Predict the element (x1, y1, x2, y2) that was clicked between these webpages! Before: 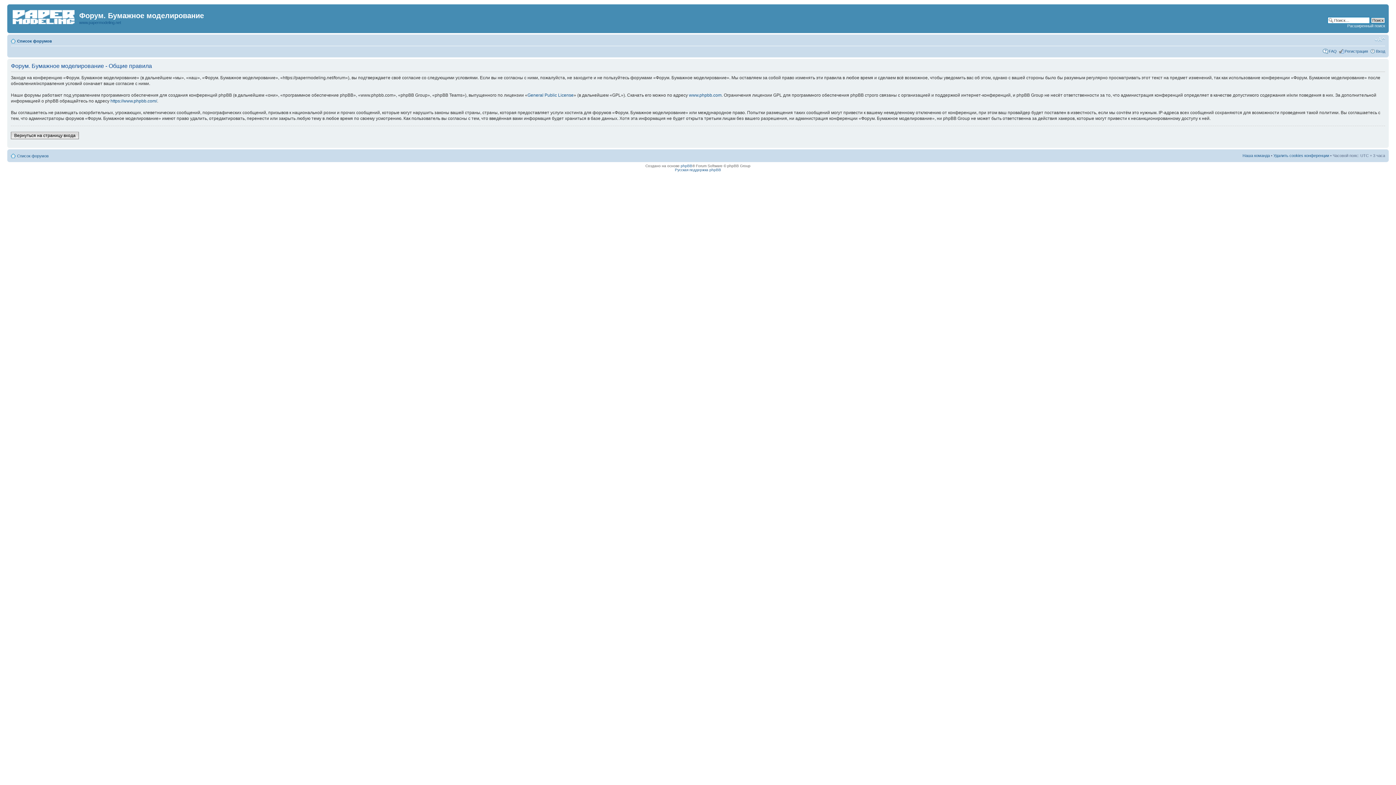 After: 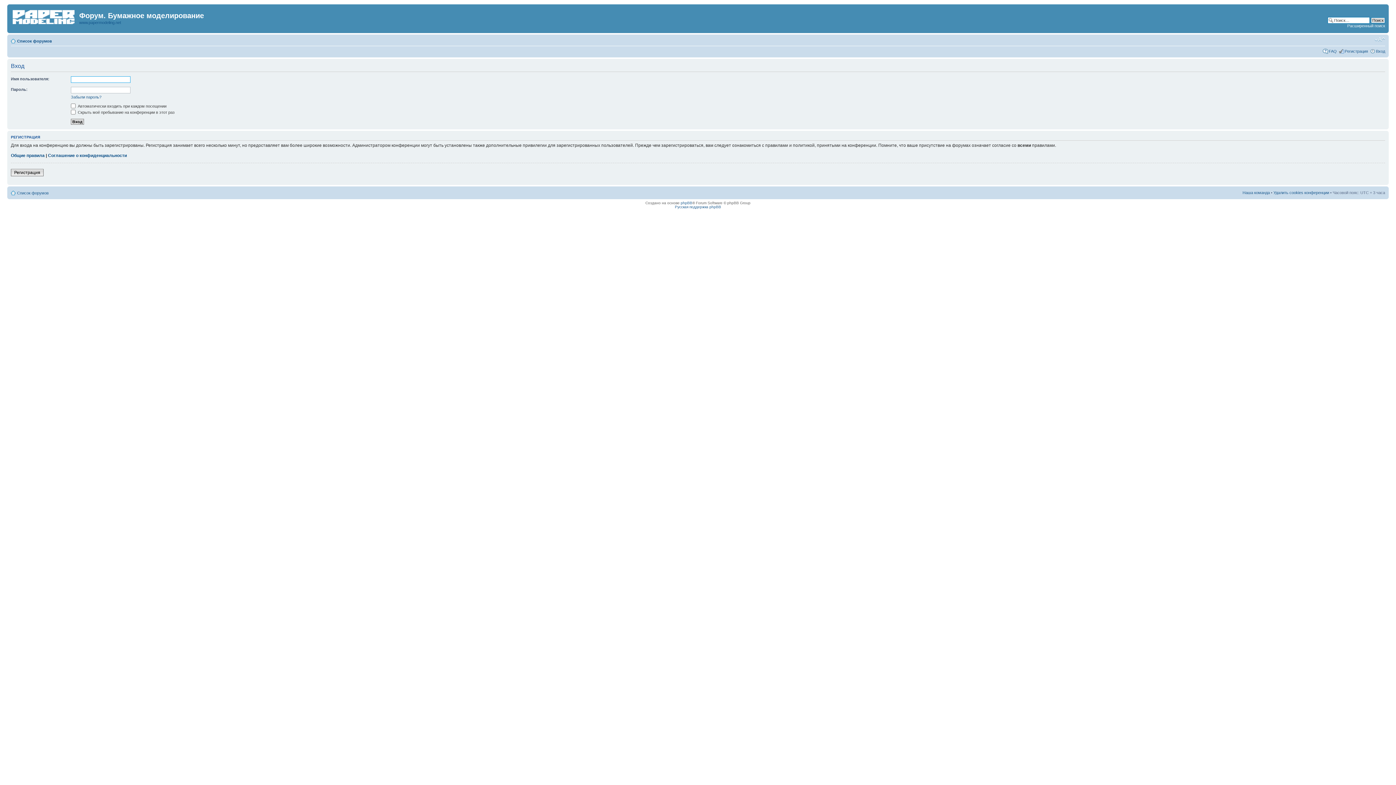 Action: label: Вернуться на страницу входа bbox: (10, 131, 78, 139)